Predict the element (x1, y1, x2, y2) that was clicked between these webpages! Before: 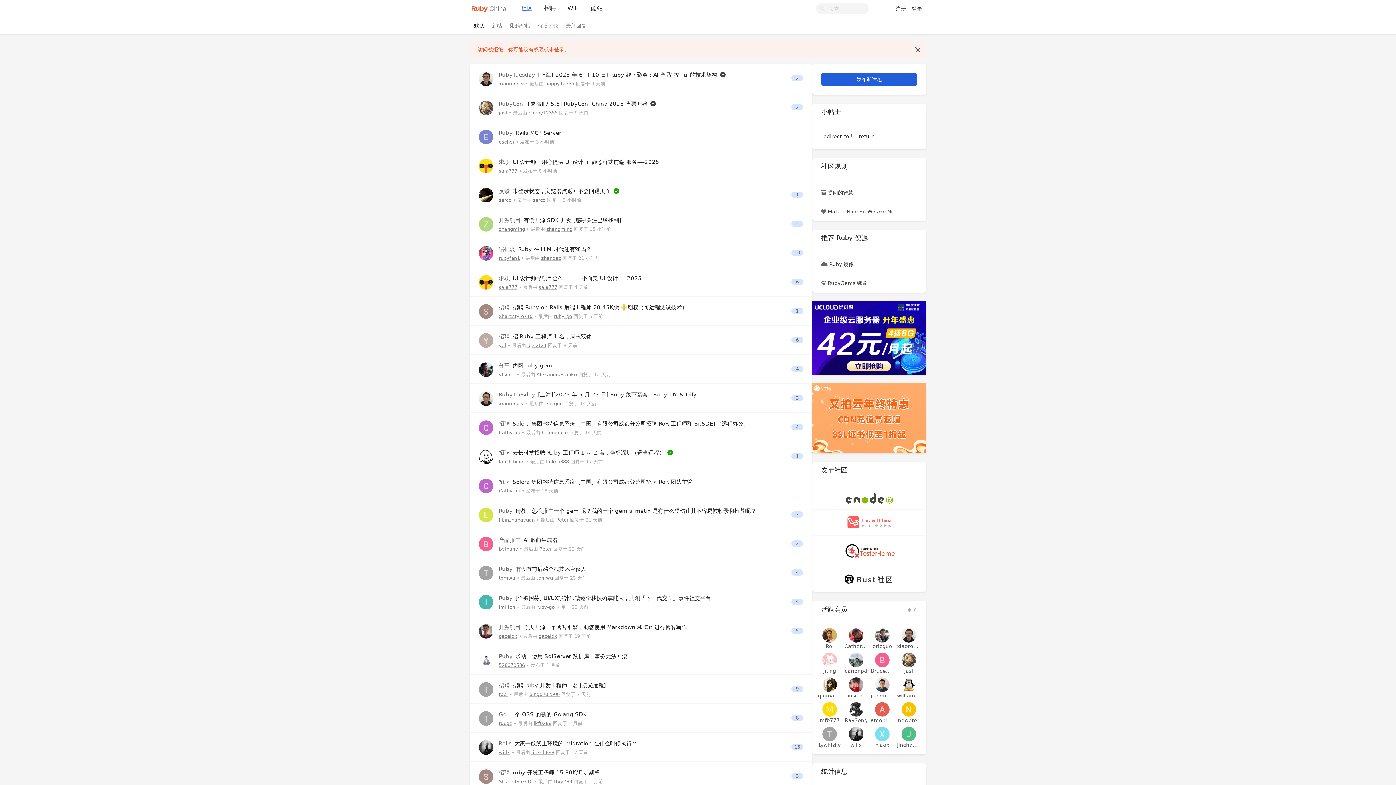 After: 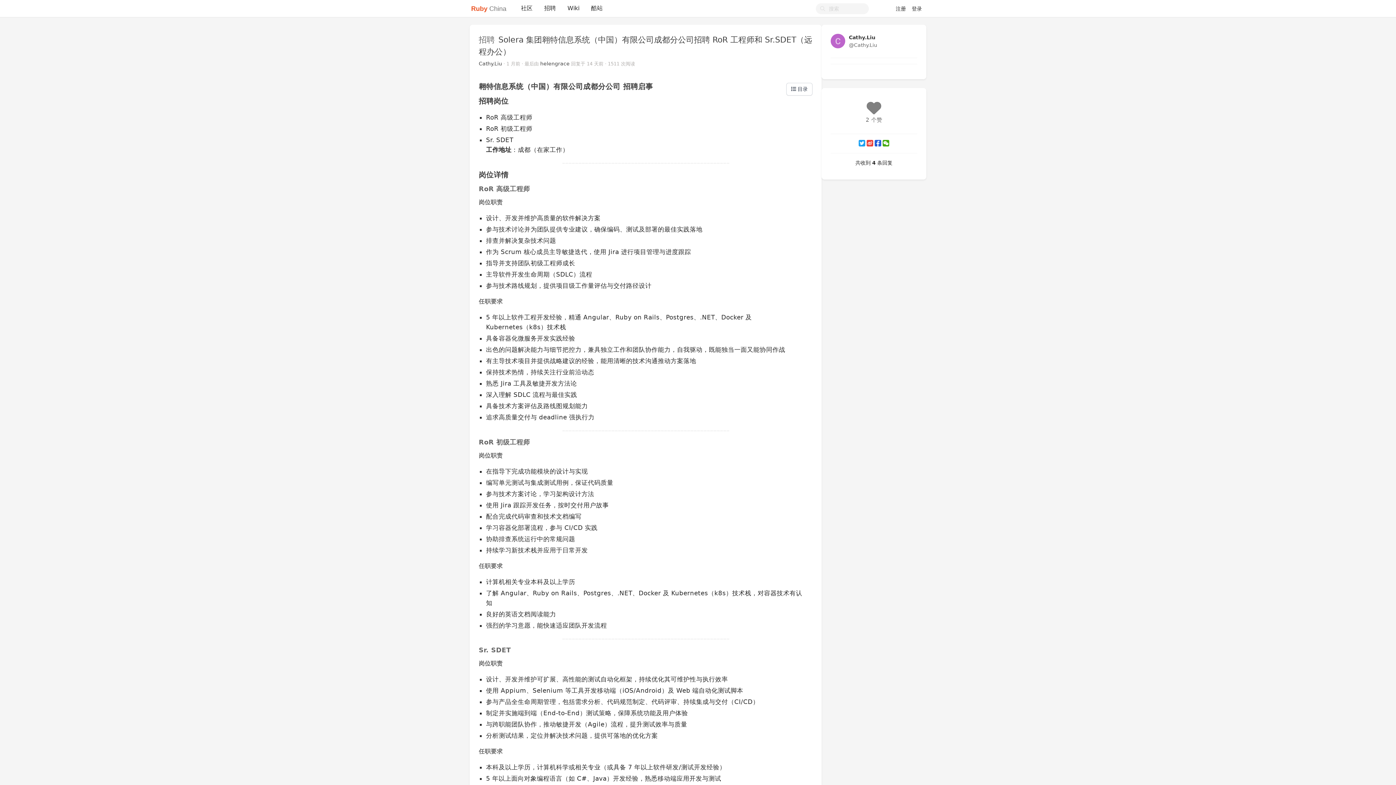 Action: bbox: (498, 420, 749, 427) label: 招聘 Solera 集团翱特信息系统（中国）有限公司成都分公司招聘 RoR 工程师和 Sr.SDET（远程办公）